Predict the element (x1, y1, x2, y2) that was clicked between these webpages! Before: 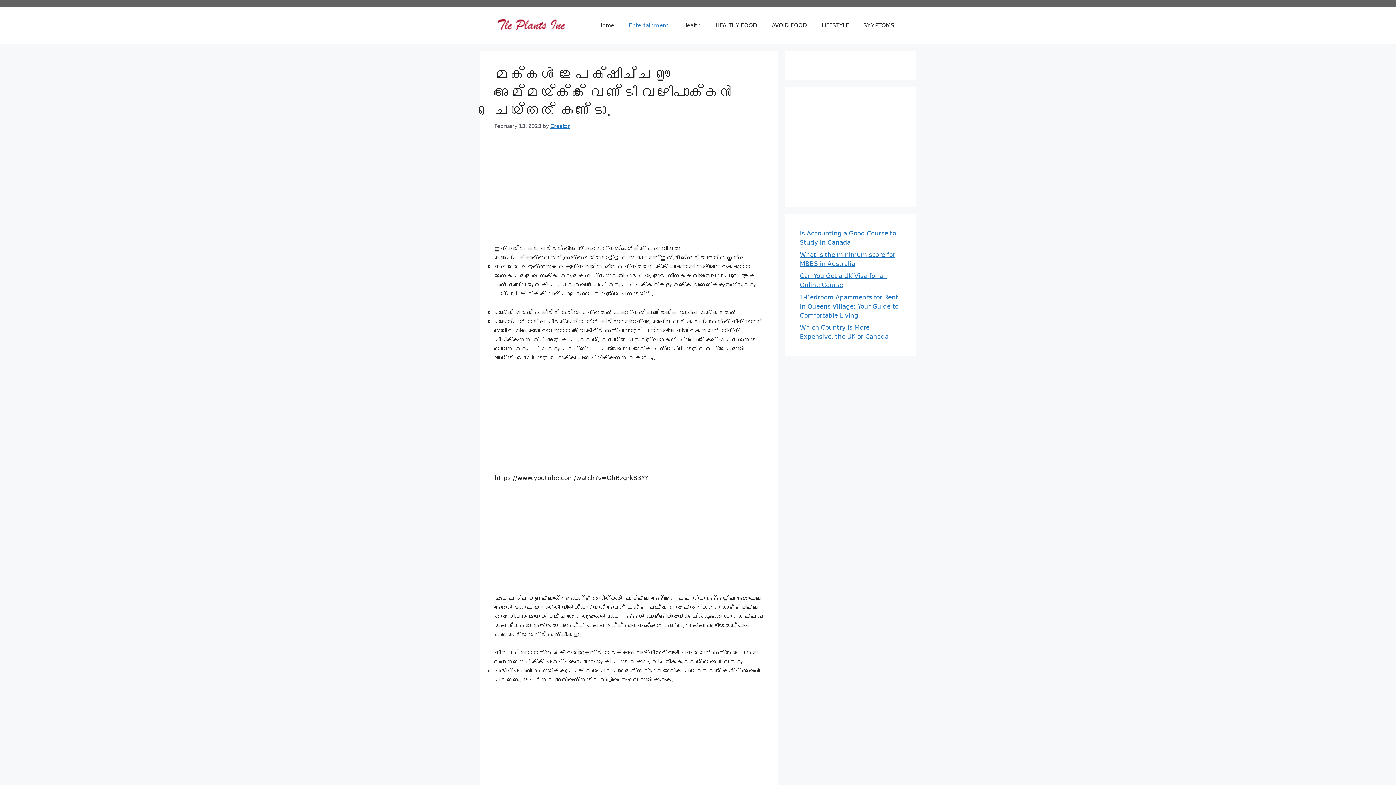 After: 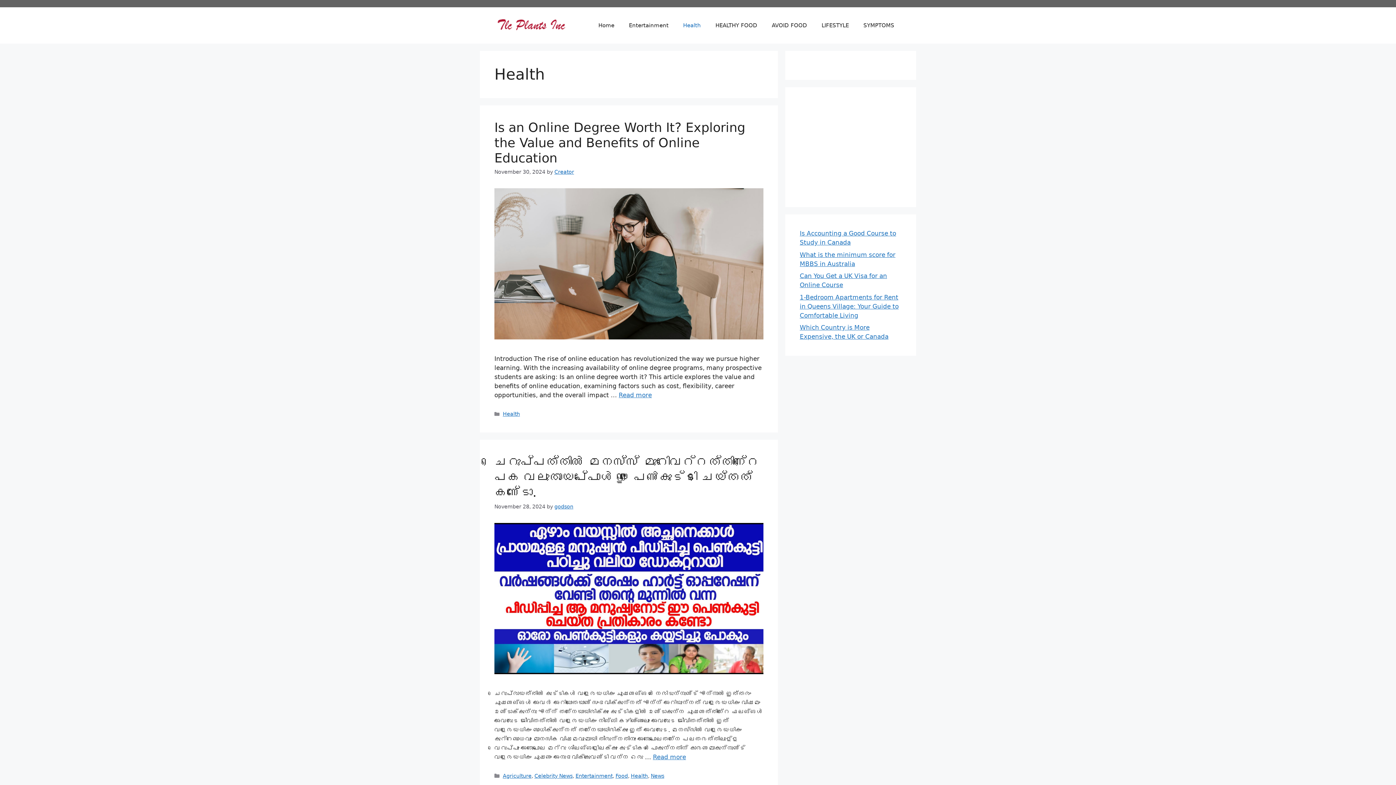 Action: bbox: (676, 14, 708, 36) label: Health